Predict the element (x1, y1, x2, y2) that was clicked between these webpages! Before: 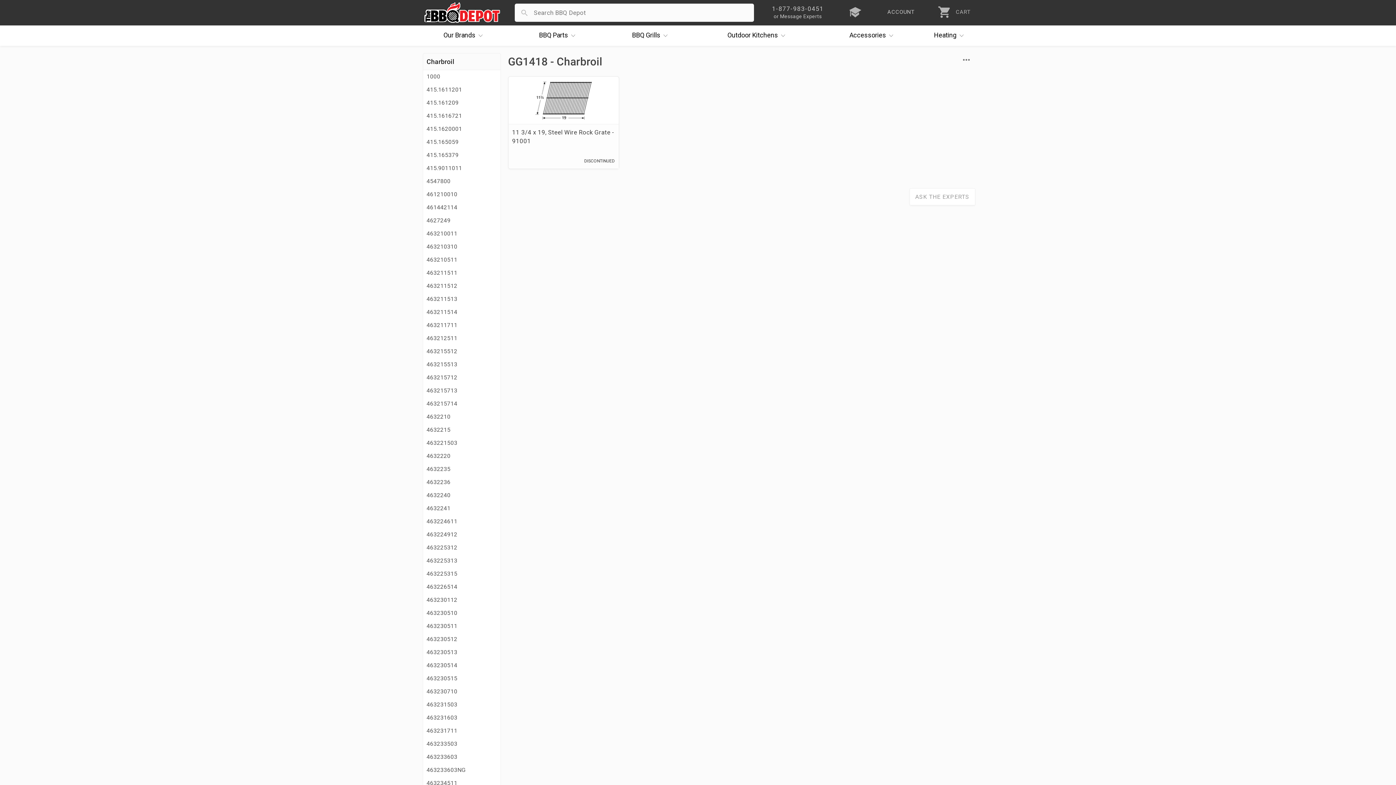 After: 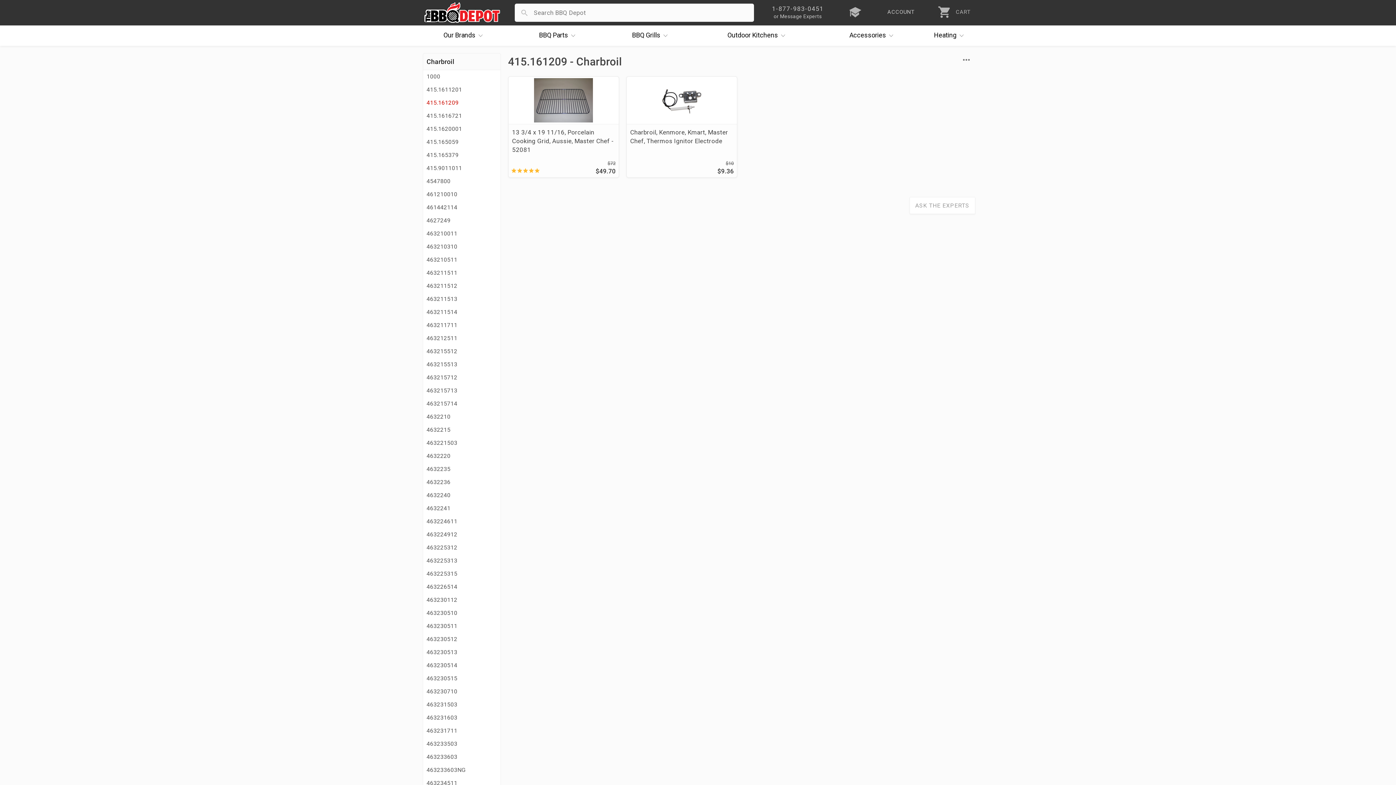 Action: label: 415.161209 bbox: (423, 96, 500, 109)